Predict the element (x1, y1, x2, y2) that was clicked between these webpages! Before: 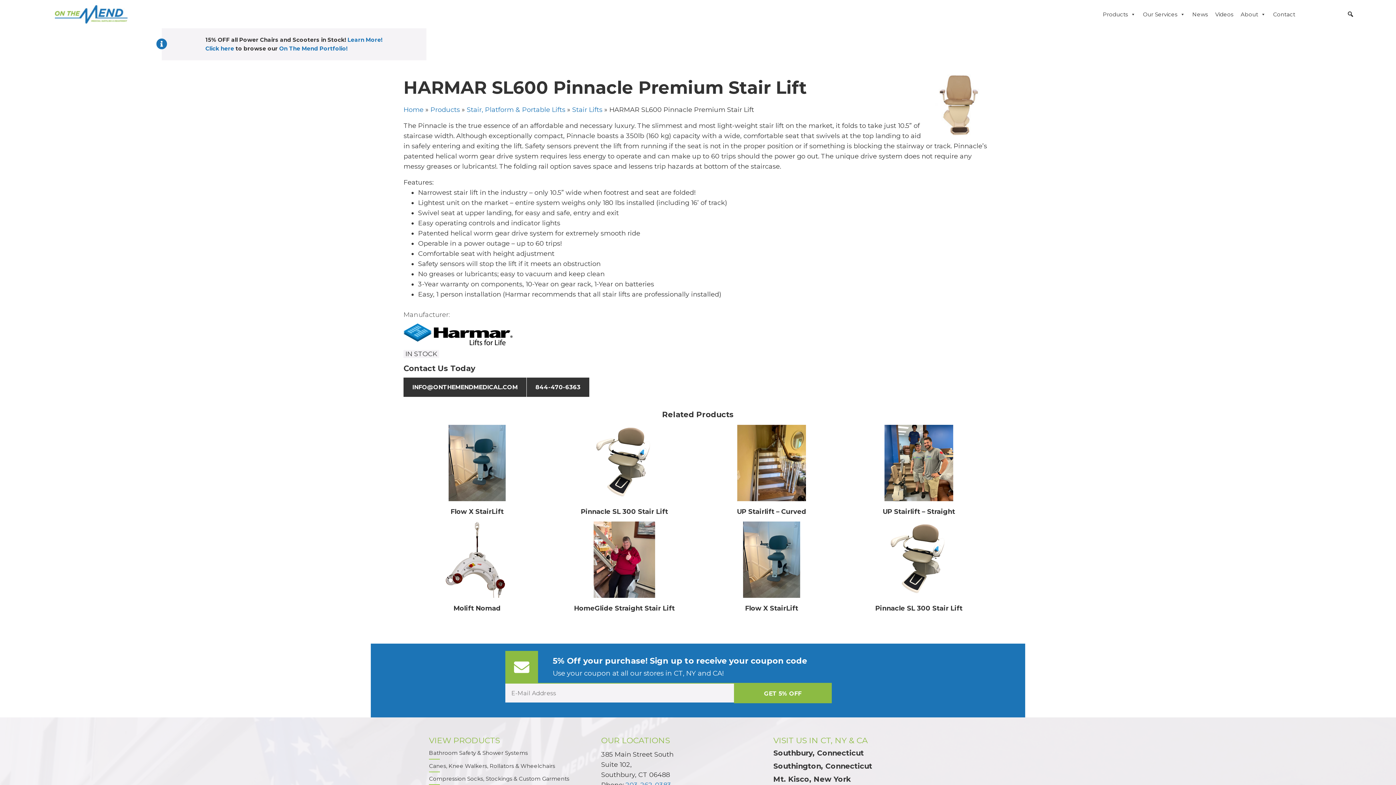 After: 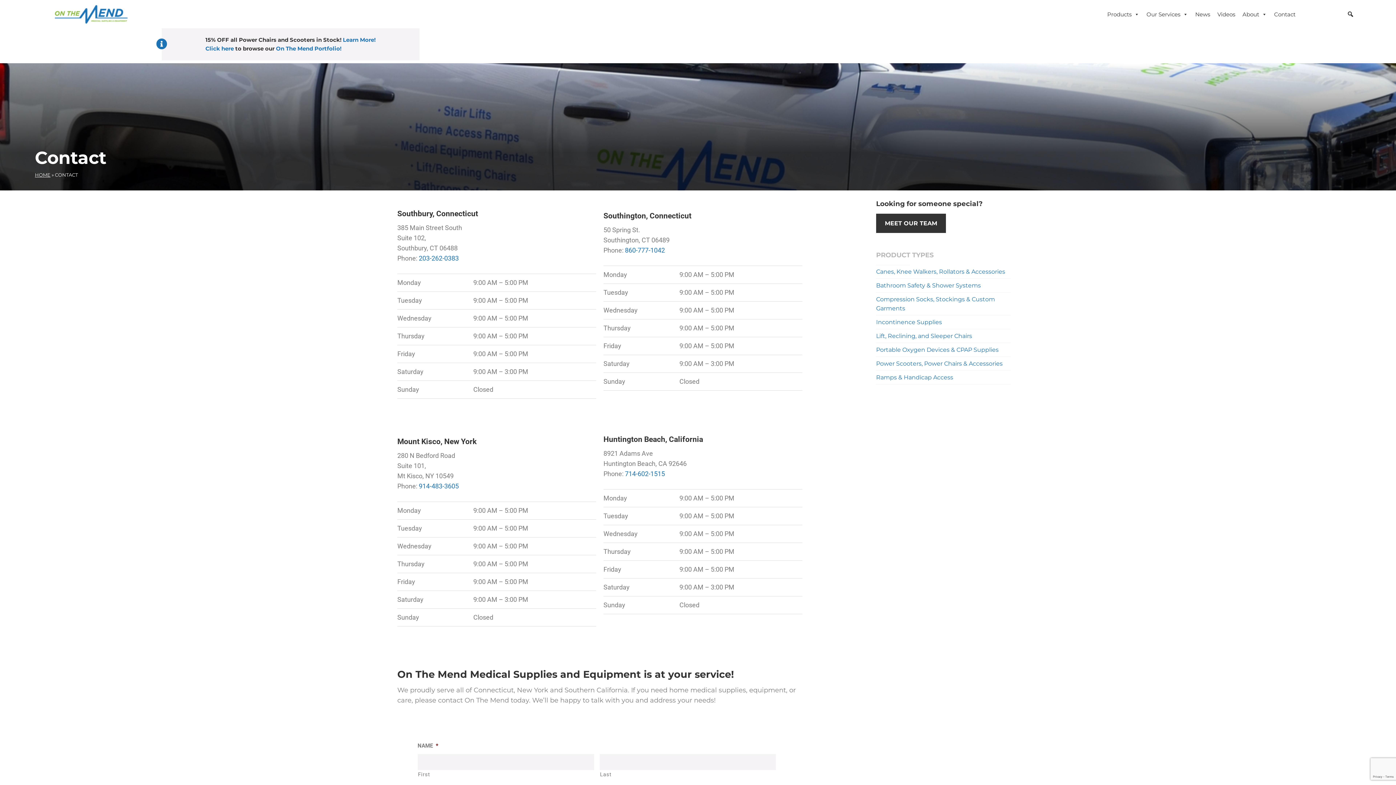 Action: bbox: (1269, 2, 1299, 26) label: Contact